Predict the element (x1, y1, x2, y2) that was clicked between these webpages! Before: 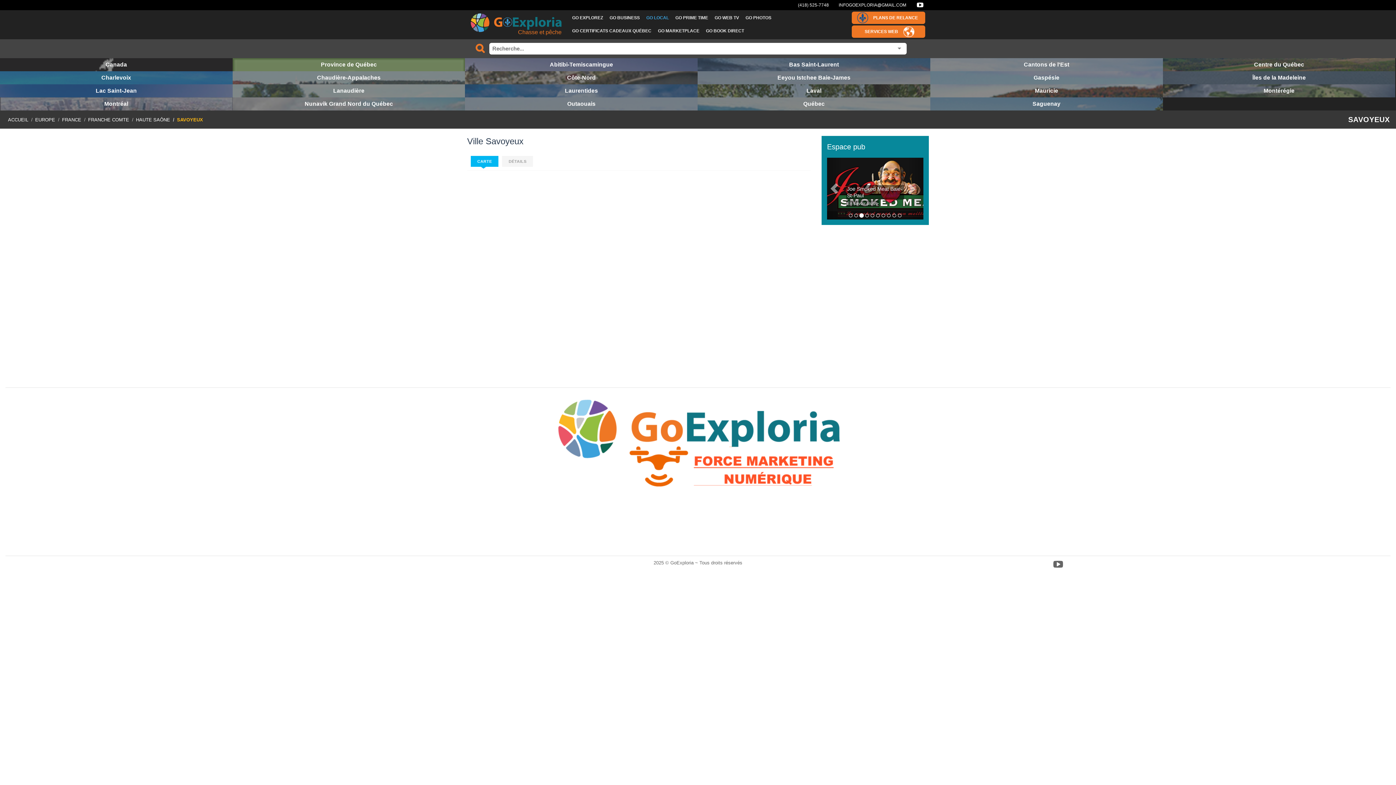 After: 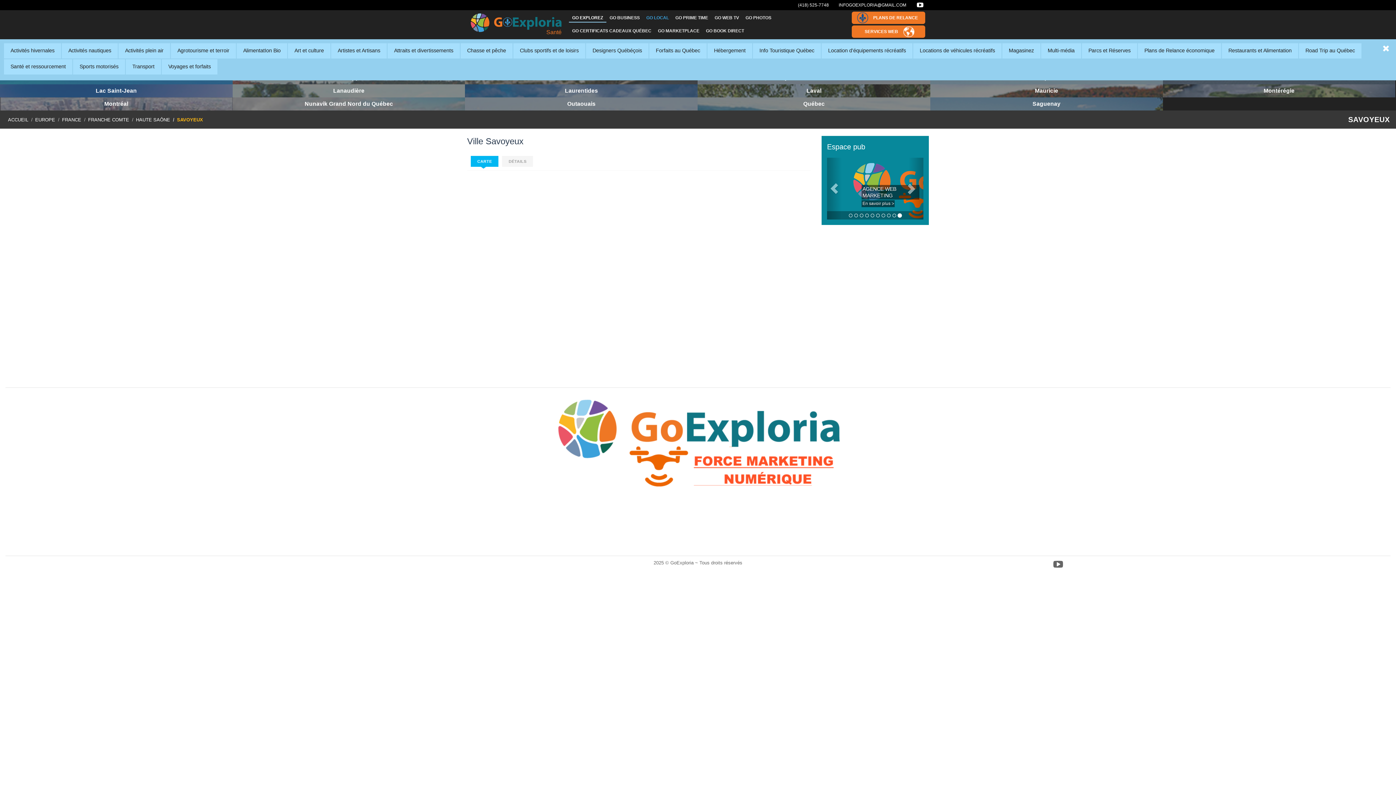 Action: label: GO EXPLOREZ bbox: (569, 10, 606, 23)